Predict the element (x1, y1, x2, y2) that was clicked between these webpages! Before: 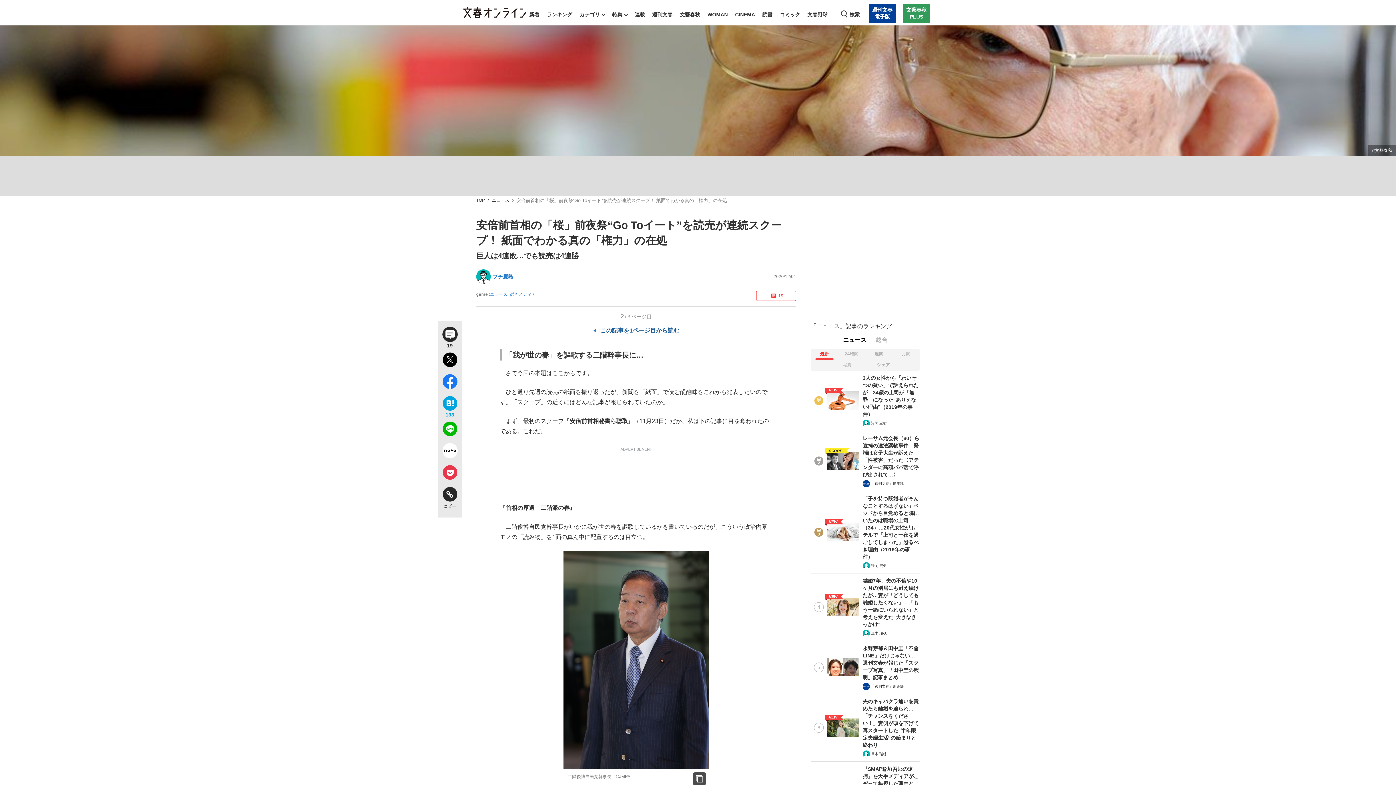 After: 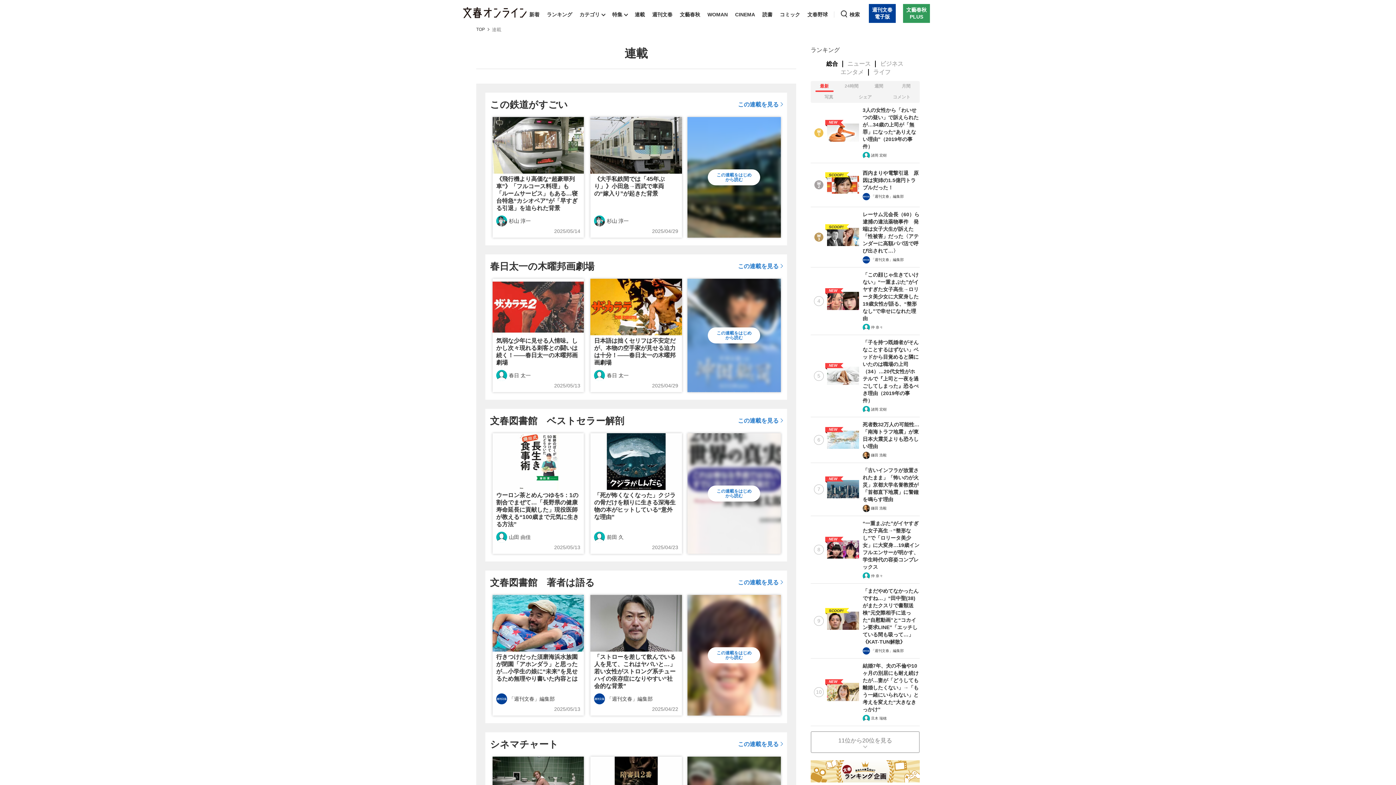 Action: bbox: (633, 3, 646, 25) label: 連載